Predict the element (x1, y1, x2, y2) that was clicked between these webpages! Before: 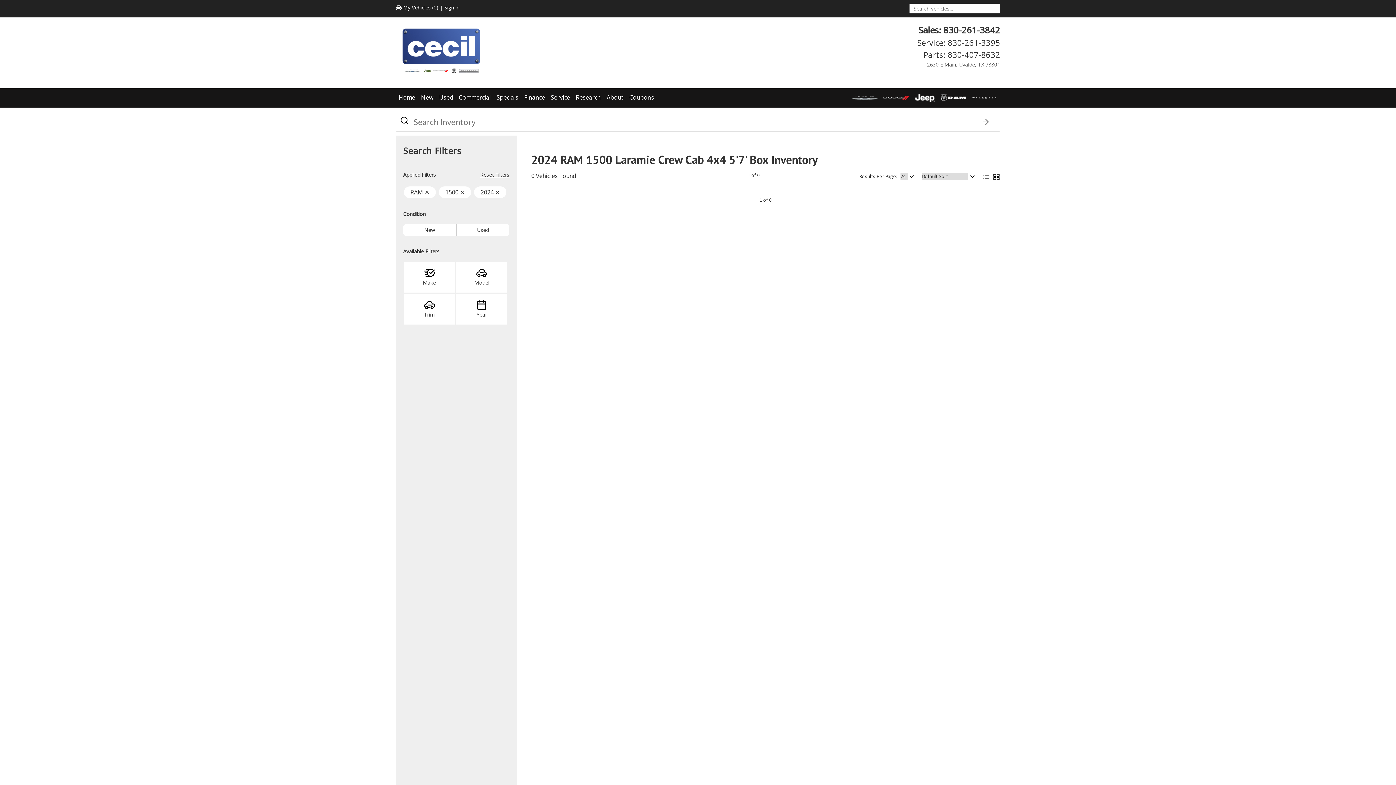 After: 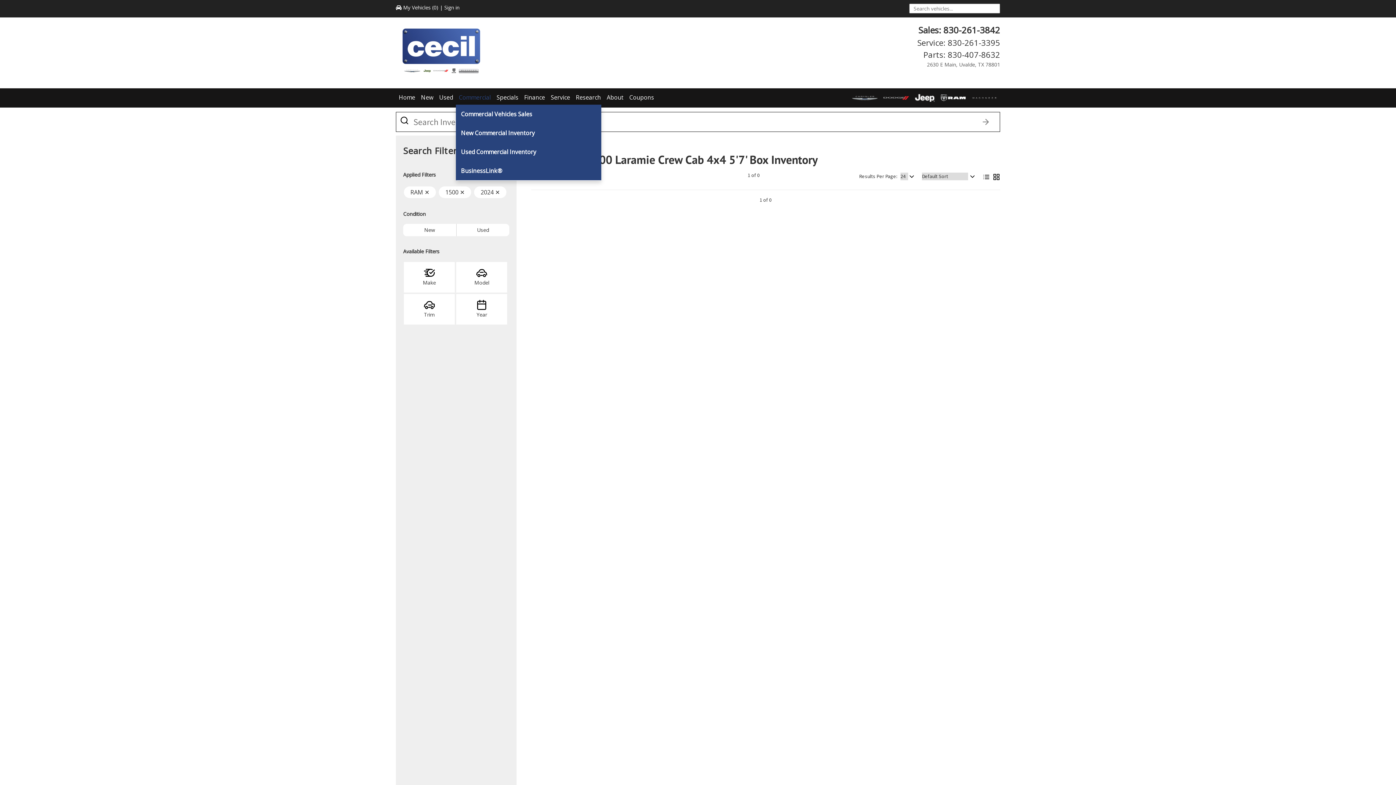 Action: bbox: (456, 88, 493, 106) label: Commercial